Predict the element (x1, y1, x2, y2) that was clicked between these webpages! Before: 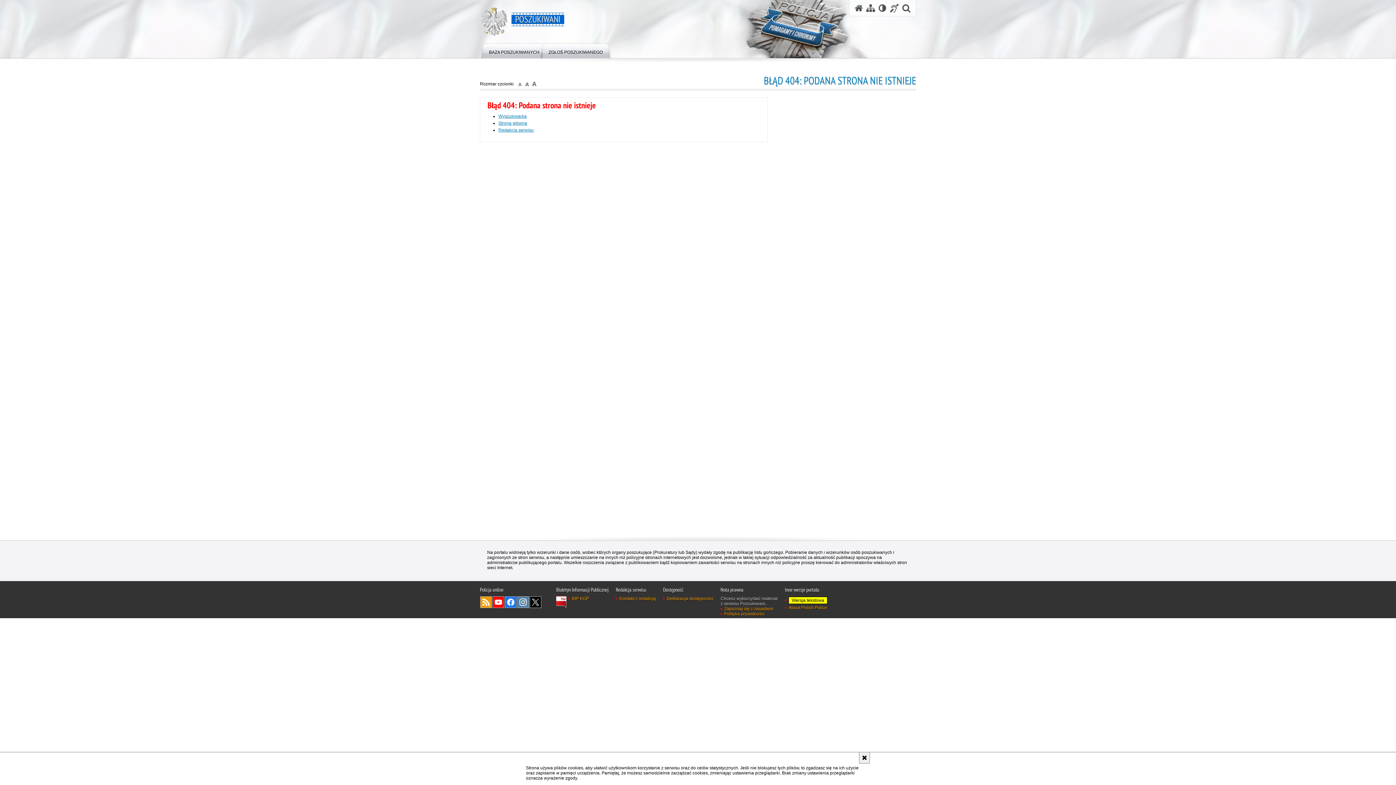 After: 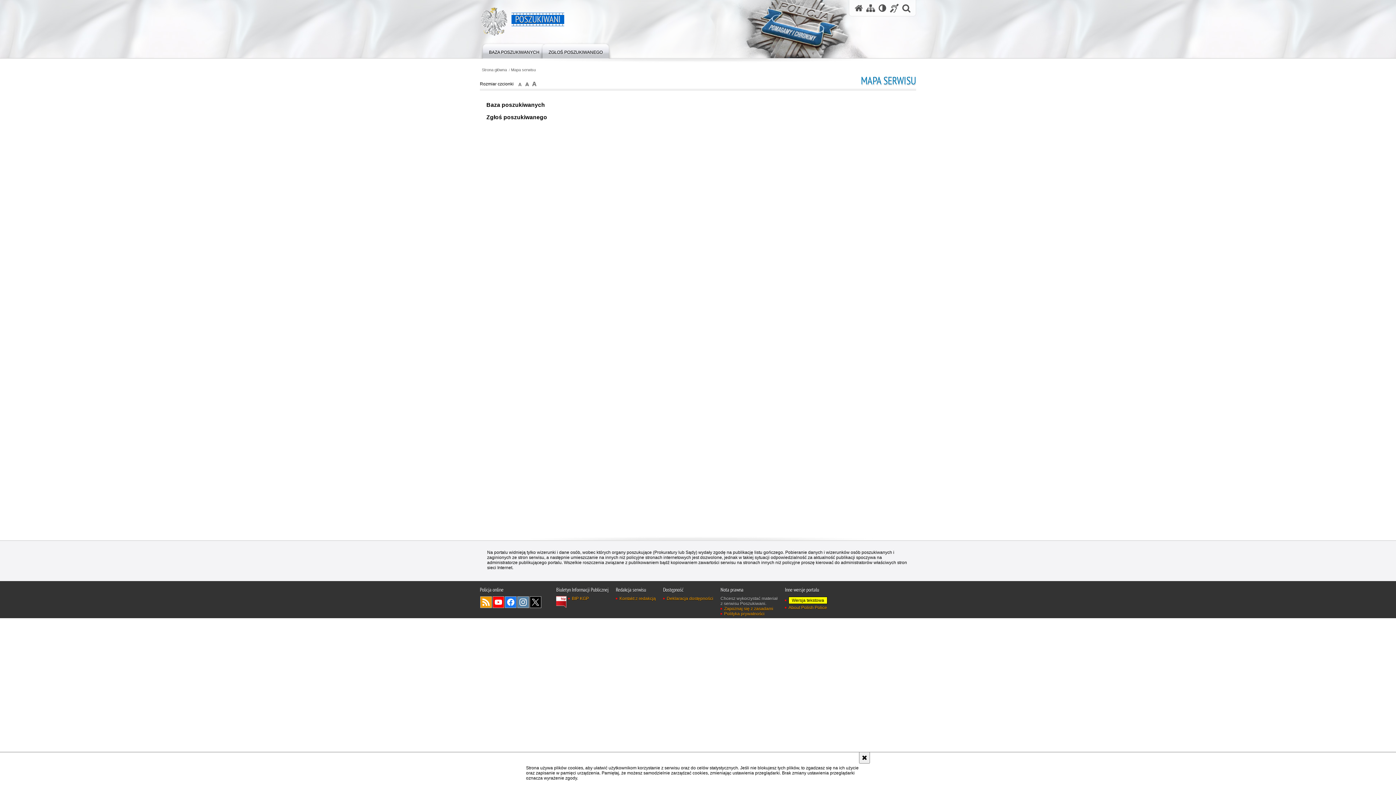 Action: bbox: (866, 3, 875, 12) label: Mapa serwisu